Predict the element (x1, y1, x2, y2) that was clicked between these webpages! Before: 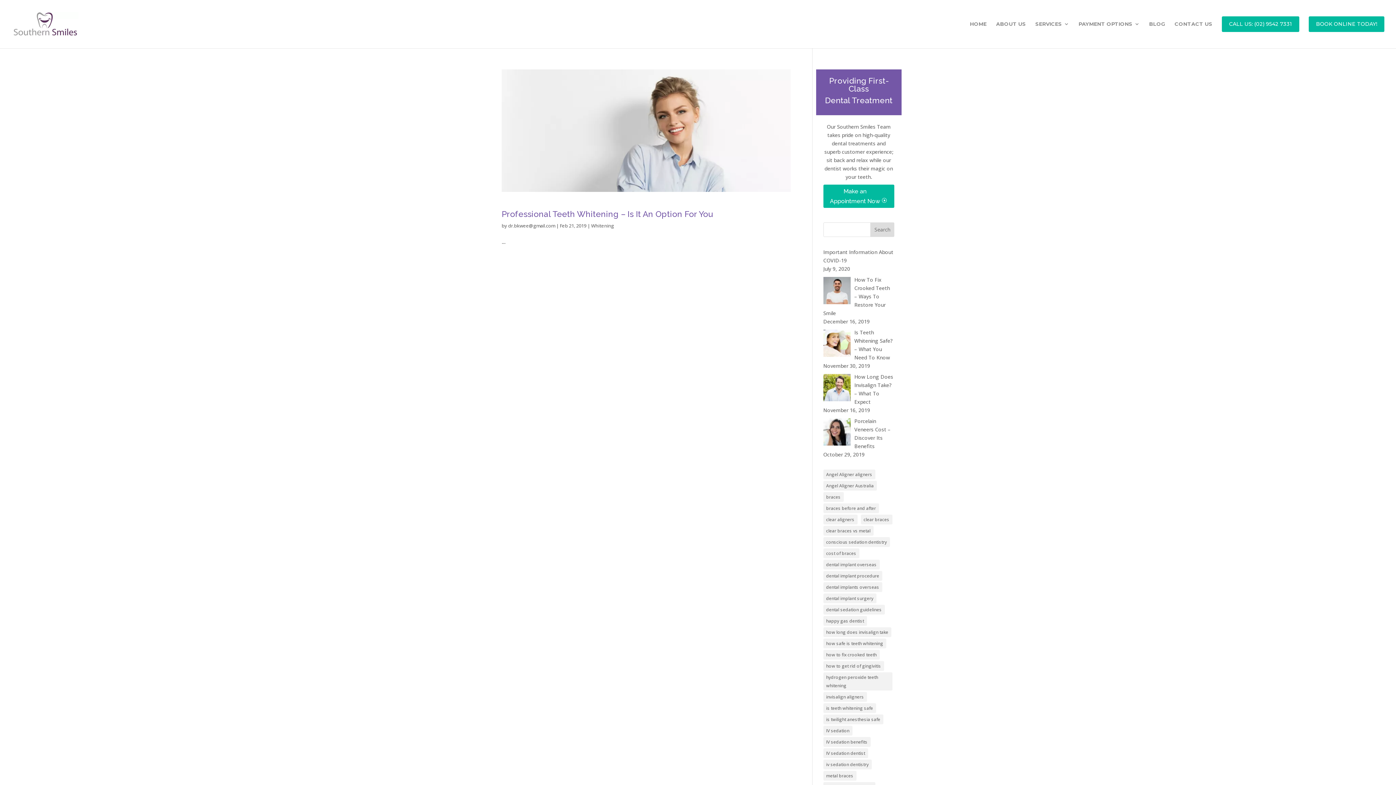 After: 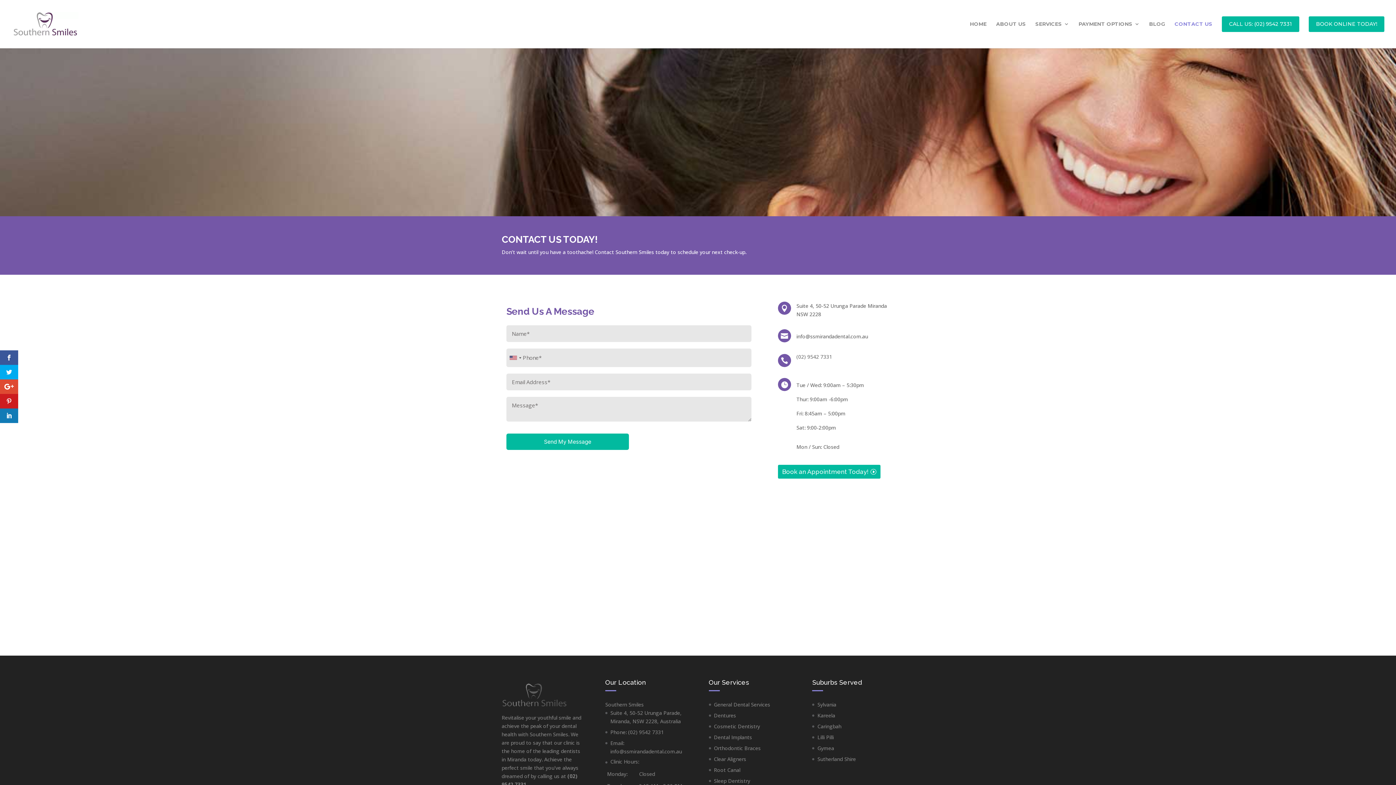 Action: label: CONTACT US bbox: (1174, 21, 1212, 42)